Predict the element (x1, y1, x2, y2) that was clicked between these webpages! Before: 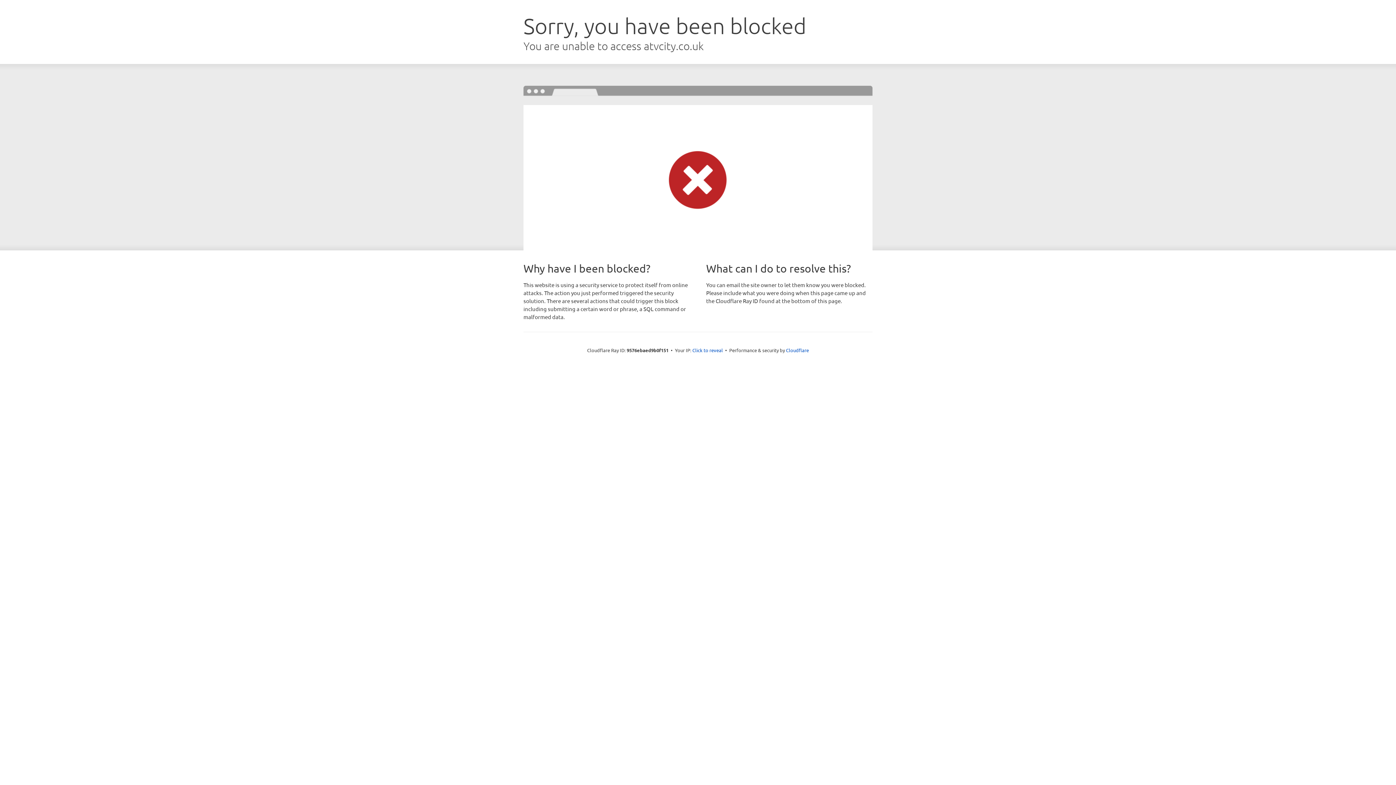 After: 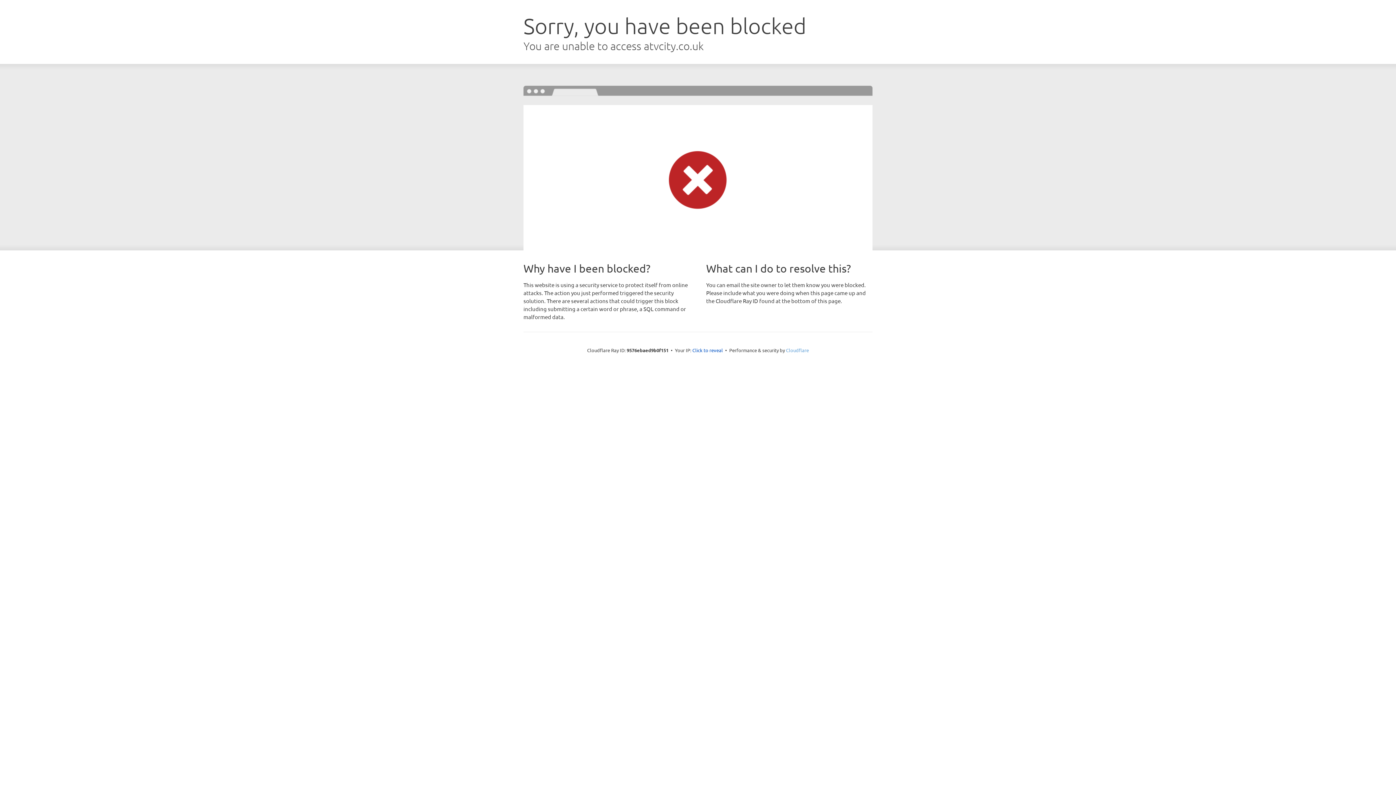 Action: label: Cloudflare bbox: (786, 347, 809, 353)